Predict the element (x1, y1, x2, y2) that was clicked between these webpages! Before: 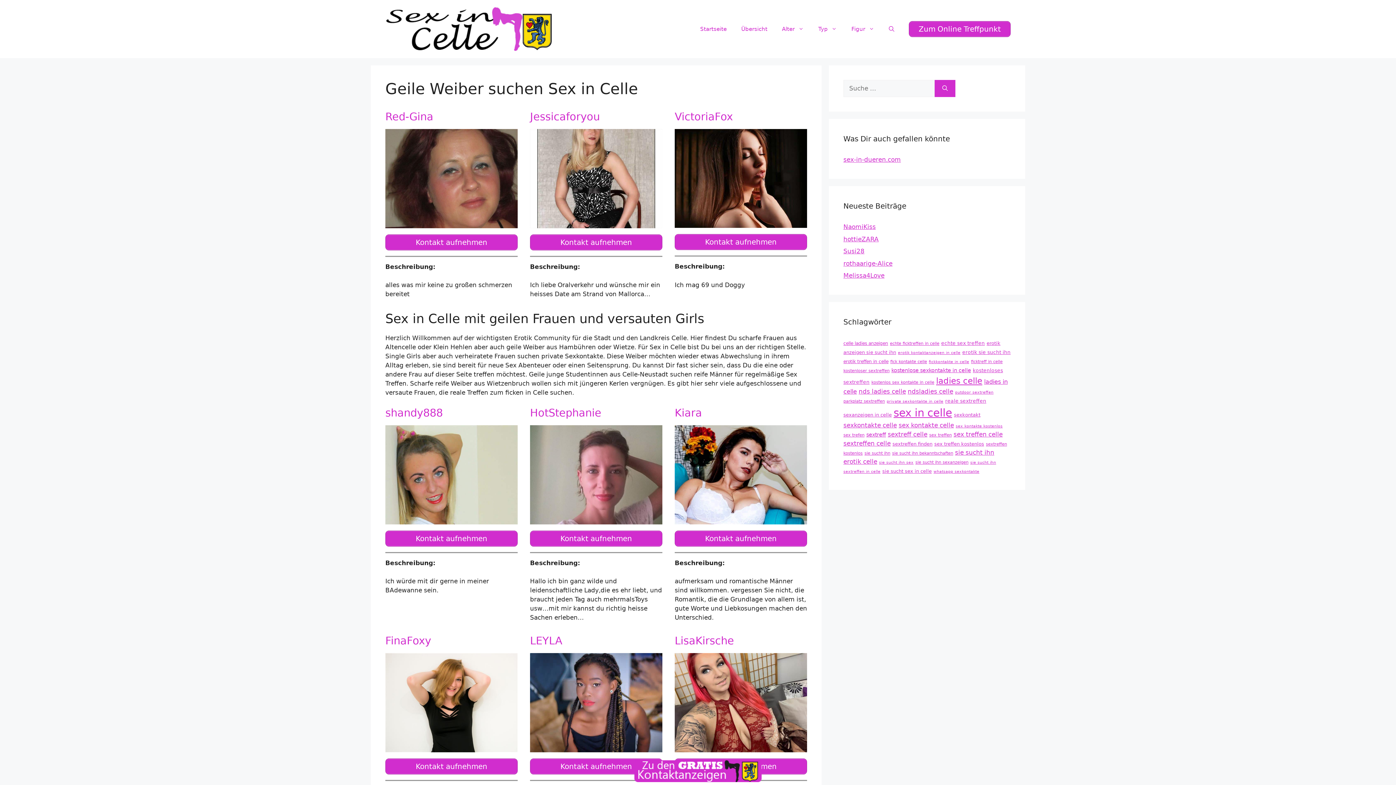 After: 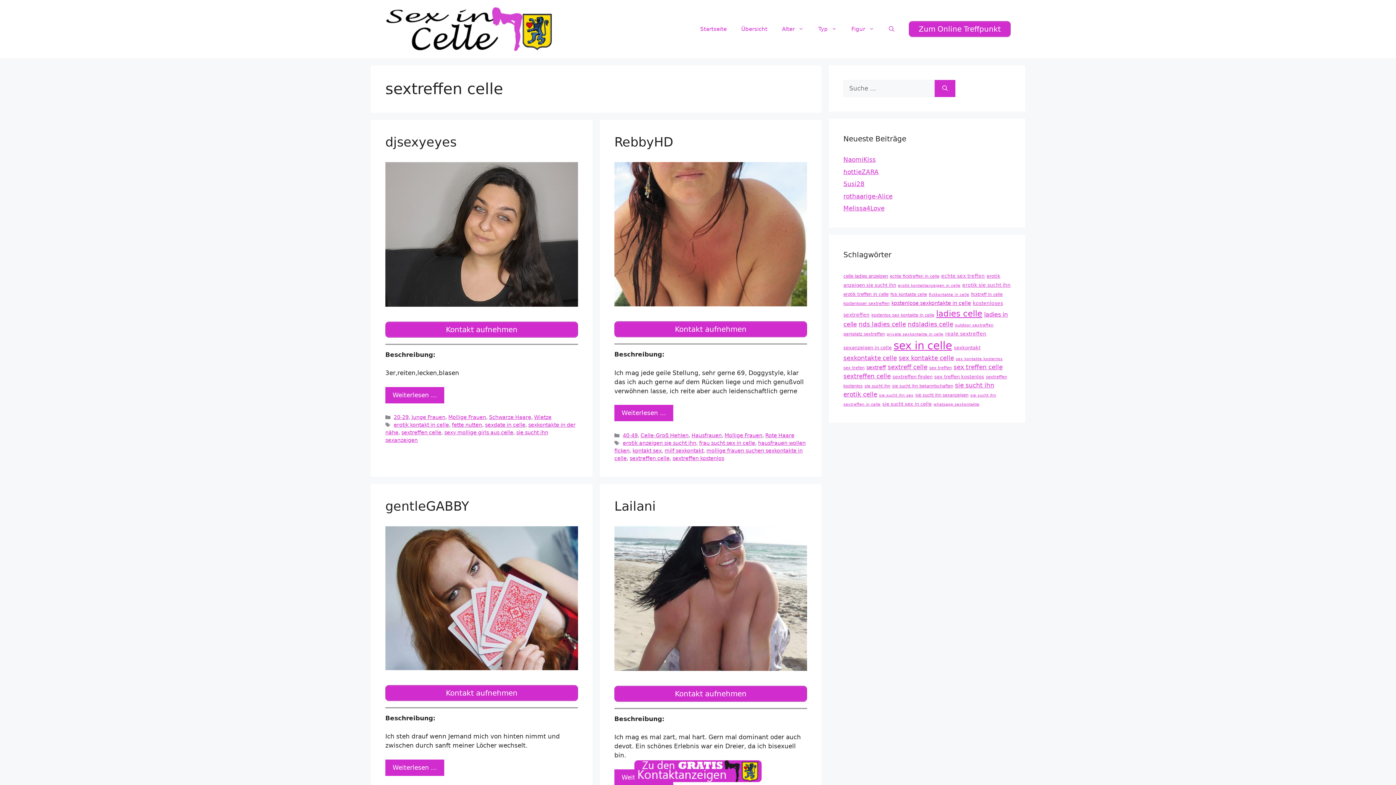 Action: label: sextreffen celle (20 Einträge) bbox: (843, 440, 890, 447)